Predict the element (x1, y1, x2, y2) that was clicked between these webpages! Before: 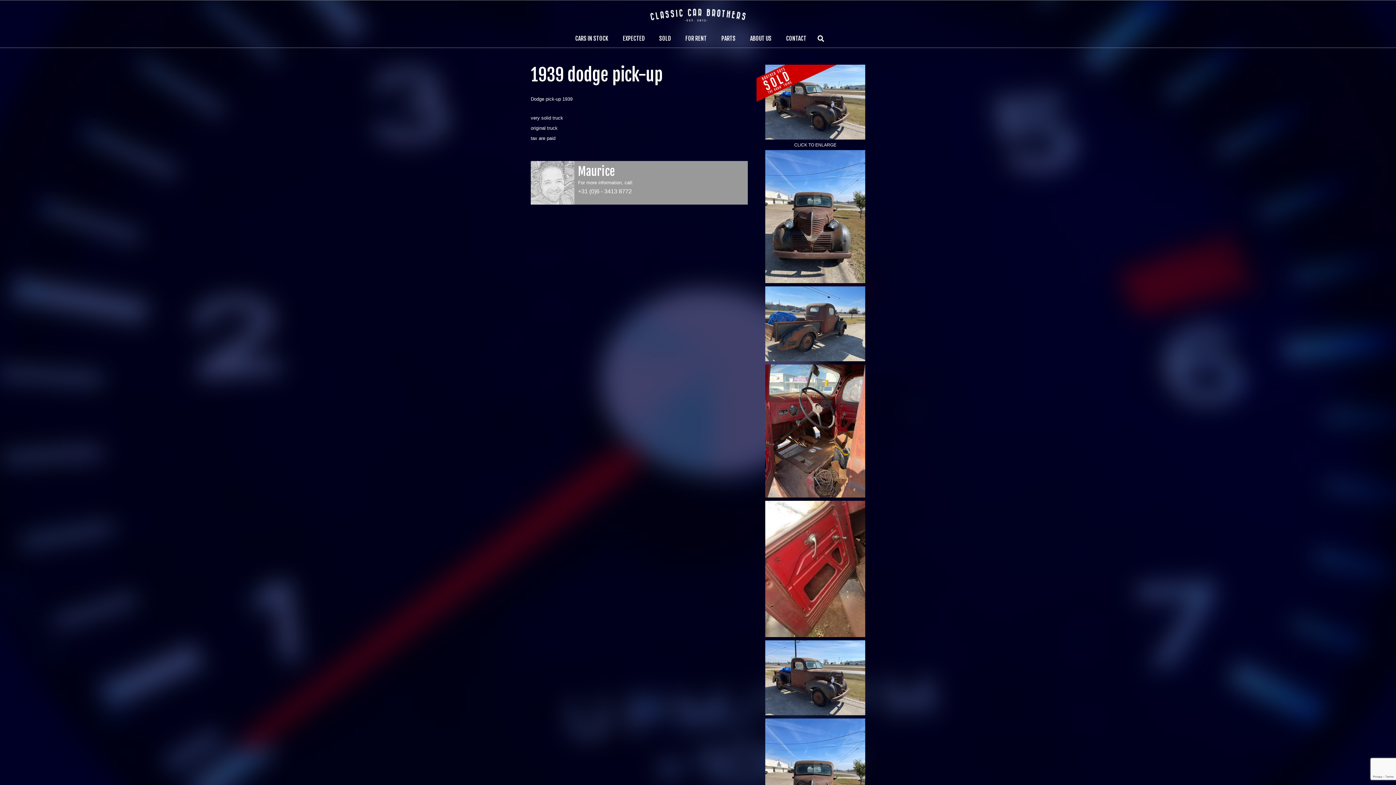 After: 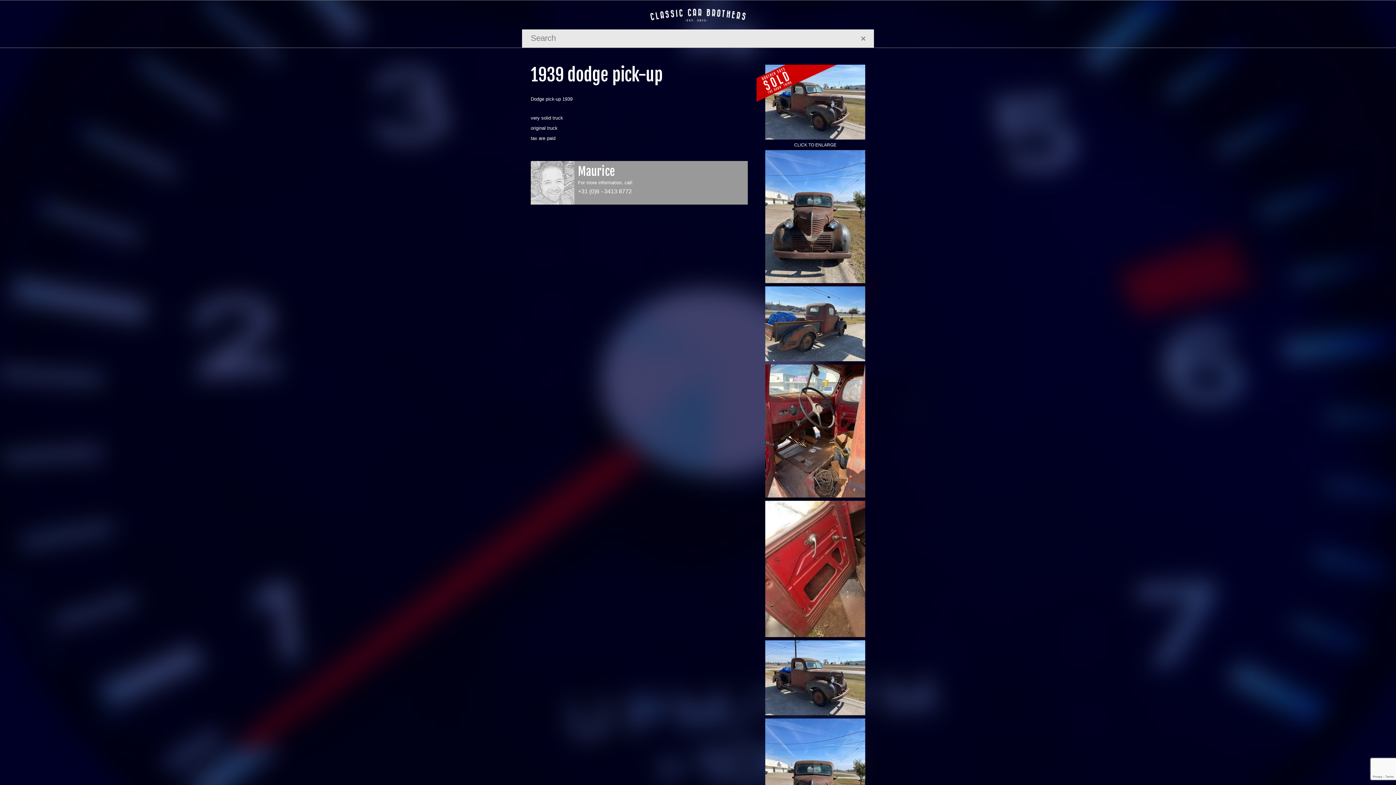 Action: label: Search bbox: (813, 30, 828, 46)